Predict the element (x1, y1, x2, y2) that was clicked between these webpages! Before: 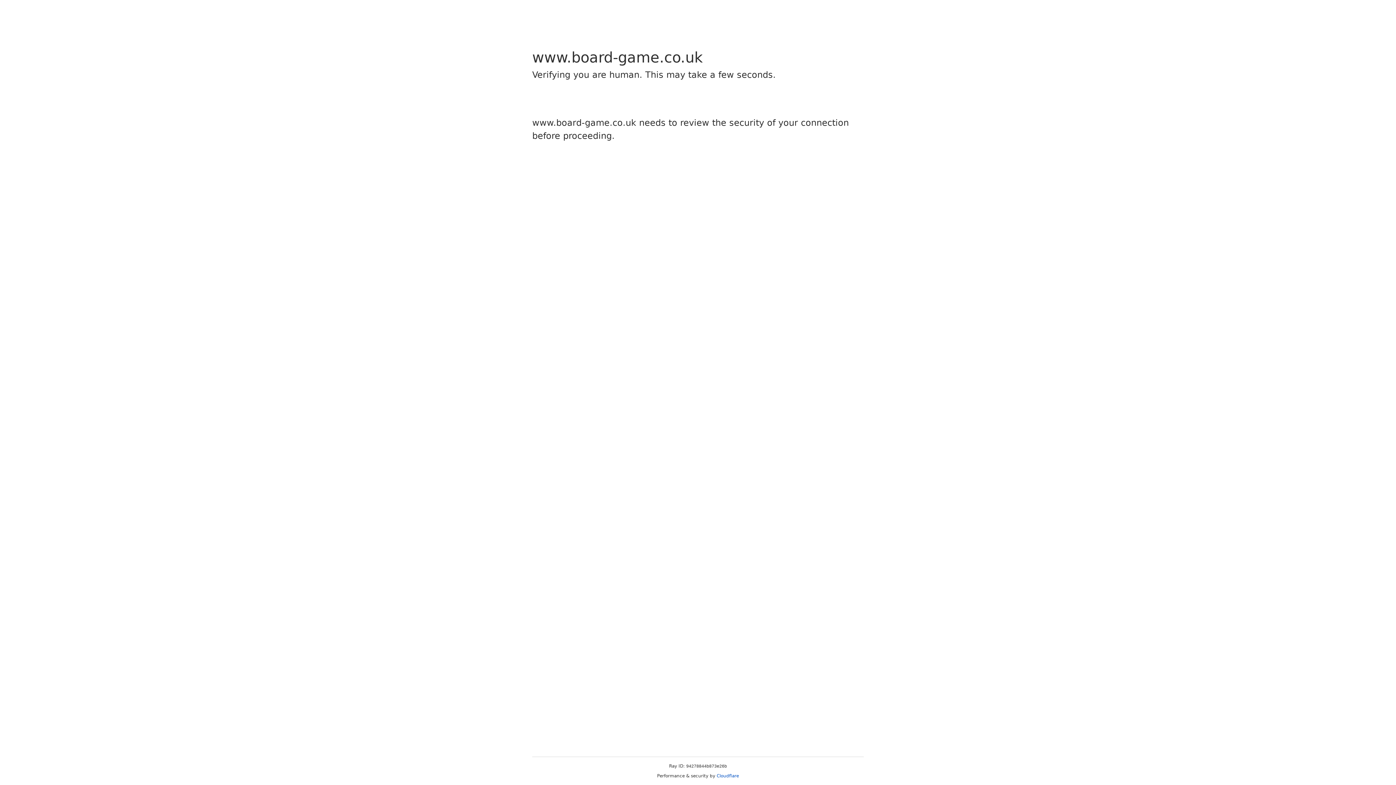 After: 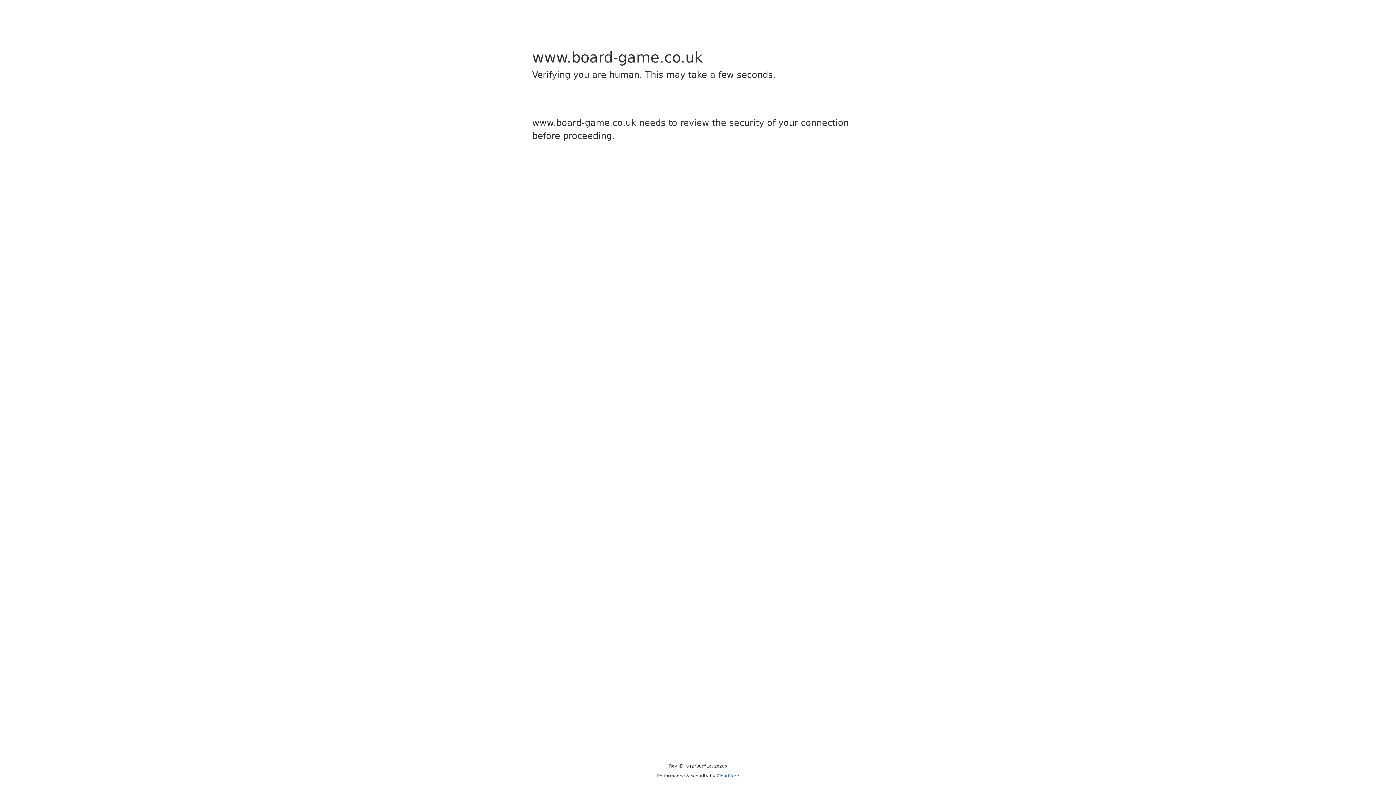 Action: bbox: (716, 773, 739, 778) label: Cloudflare